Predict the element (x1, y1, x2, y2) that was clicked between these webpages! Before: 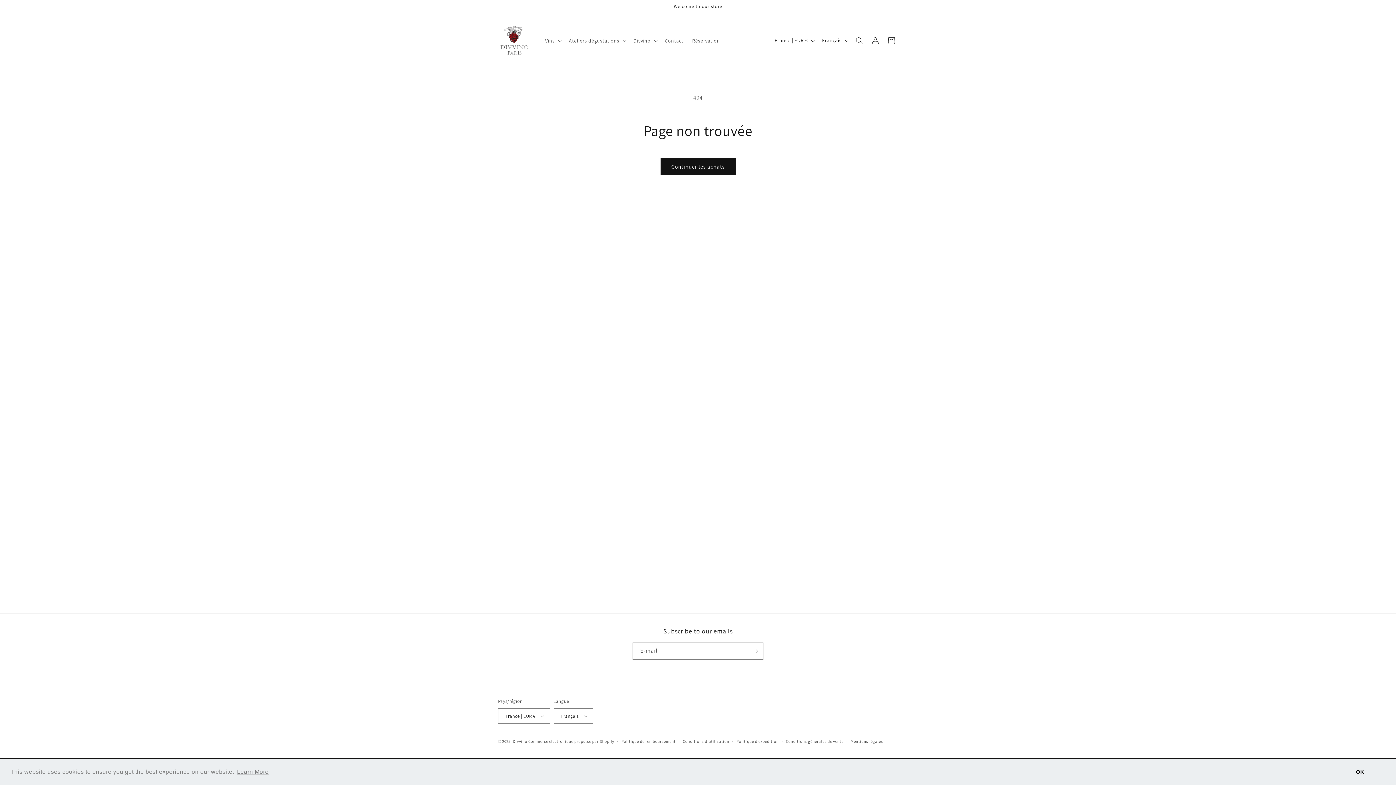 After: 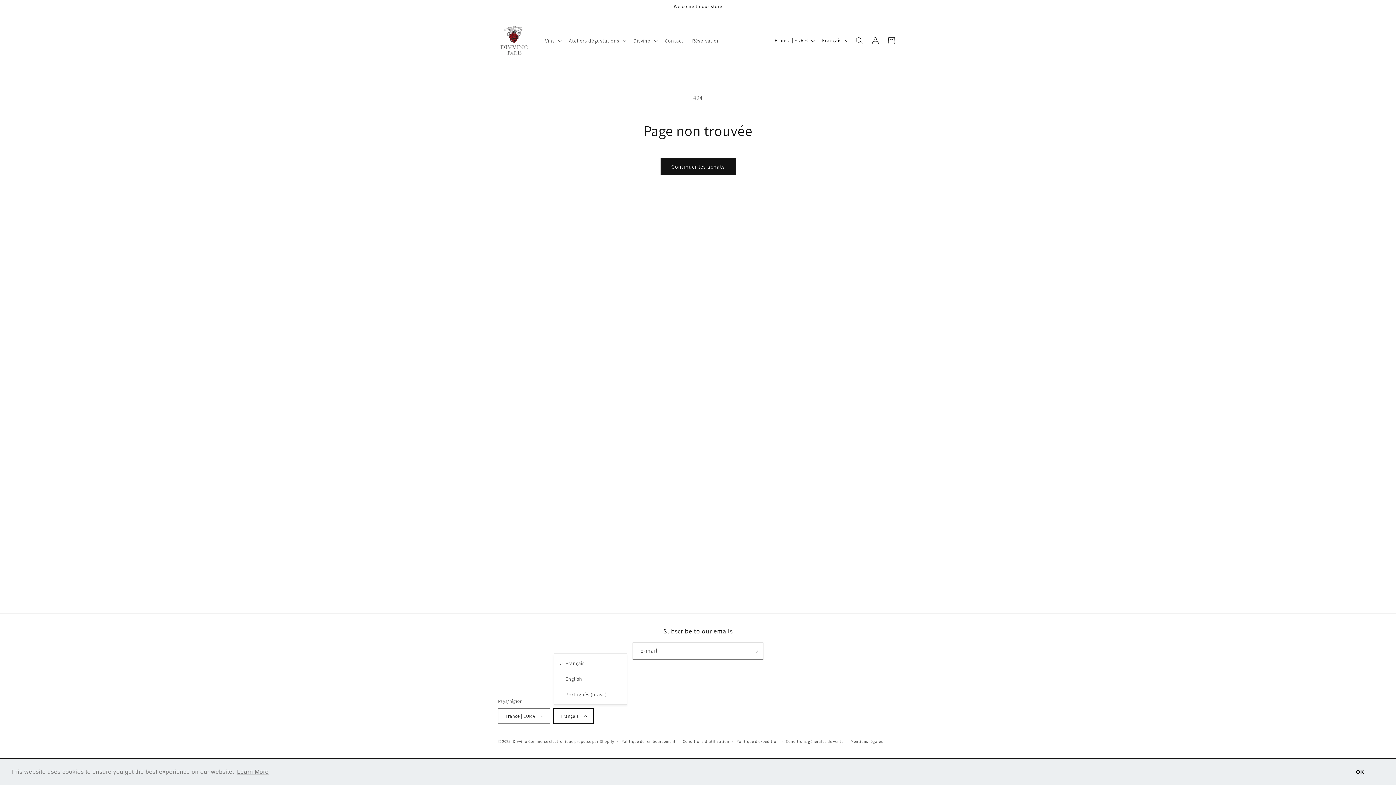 Action: label: Français bbox: (553, 708, 593, 724)